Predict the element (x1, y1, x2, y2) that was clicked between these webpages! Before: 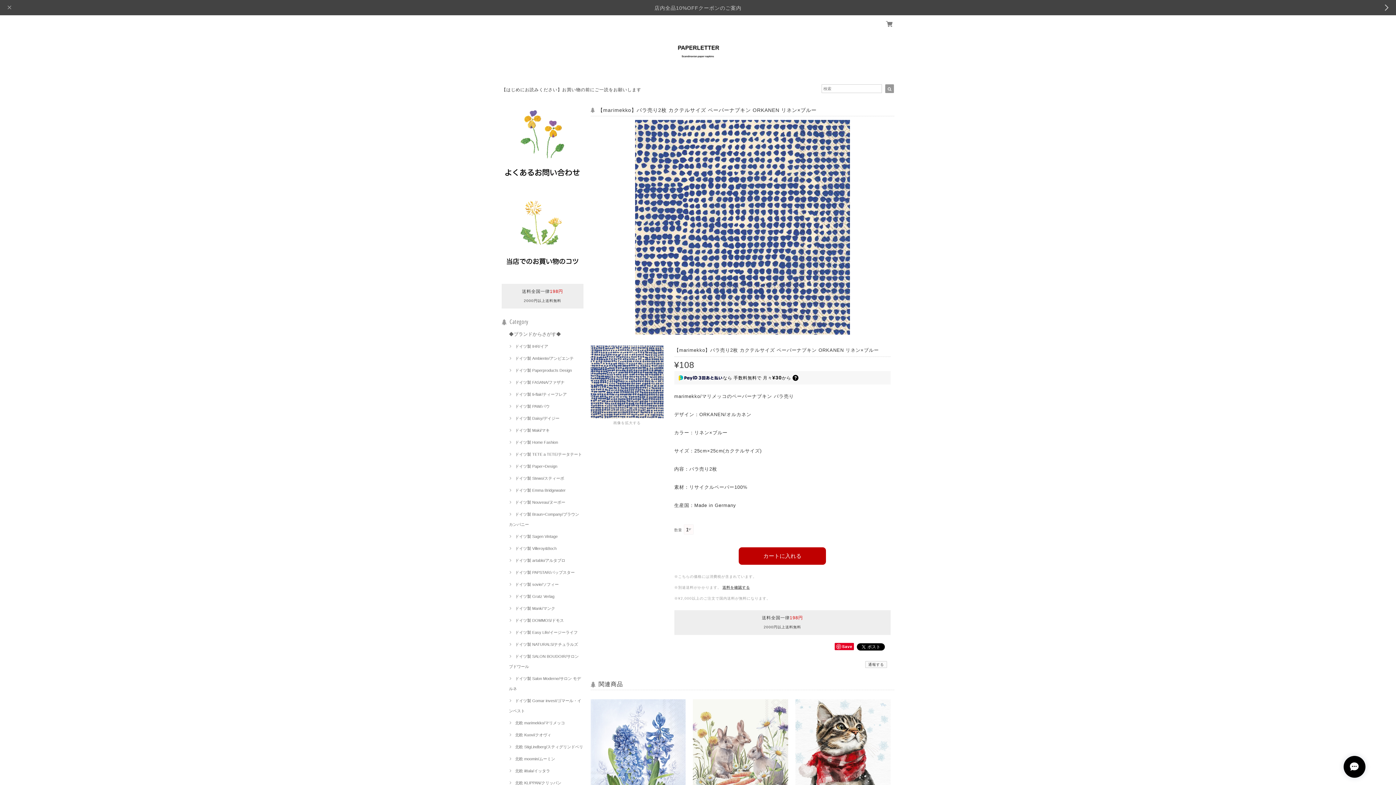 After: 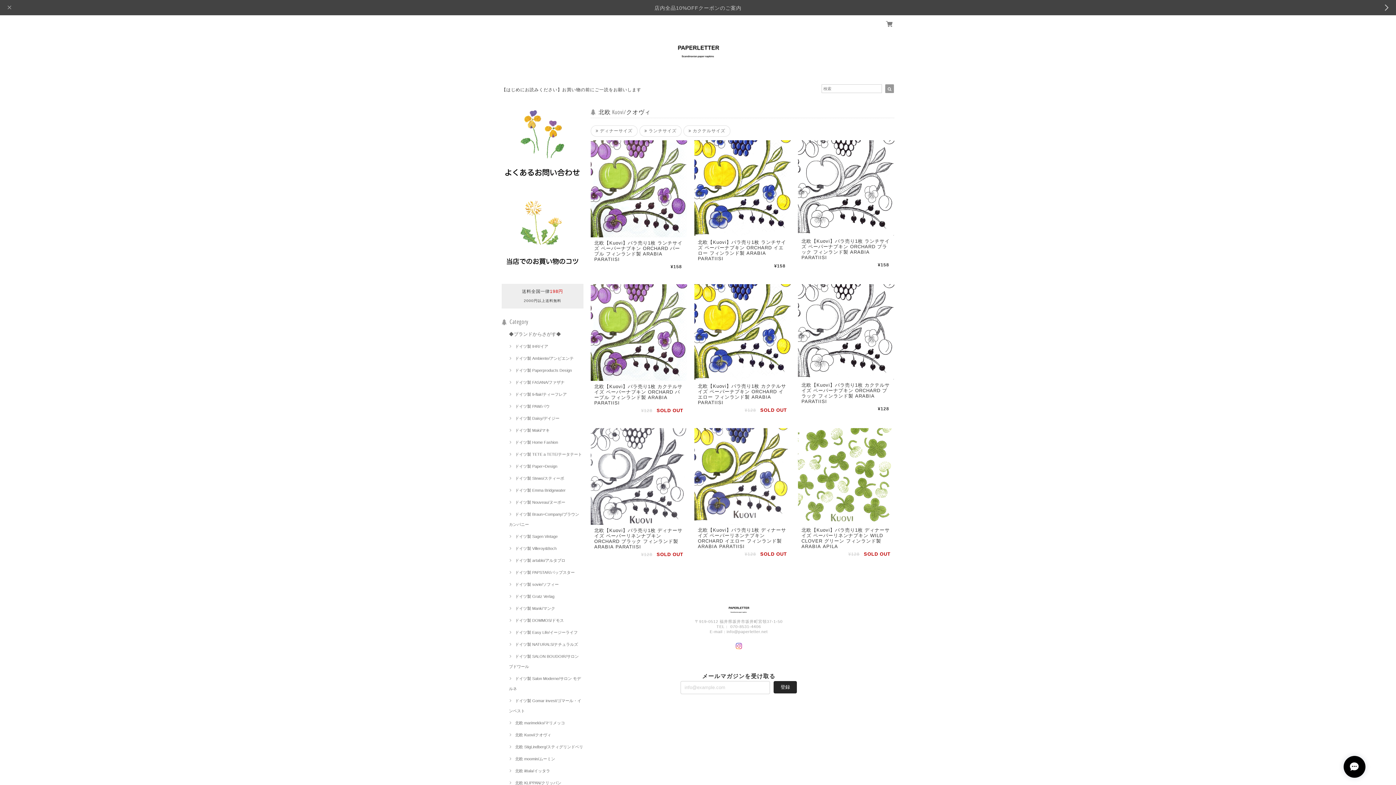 Action: label: 北欧 Kuovi/クオヴィ bbox: (509, 733, 551, 737)